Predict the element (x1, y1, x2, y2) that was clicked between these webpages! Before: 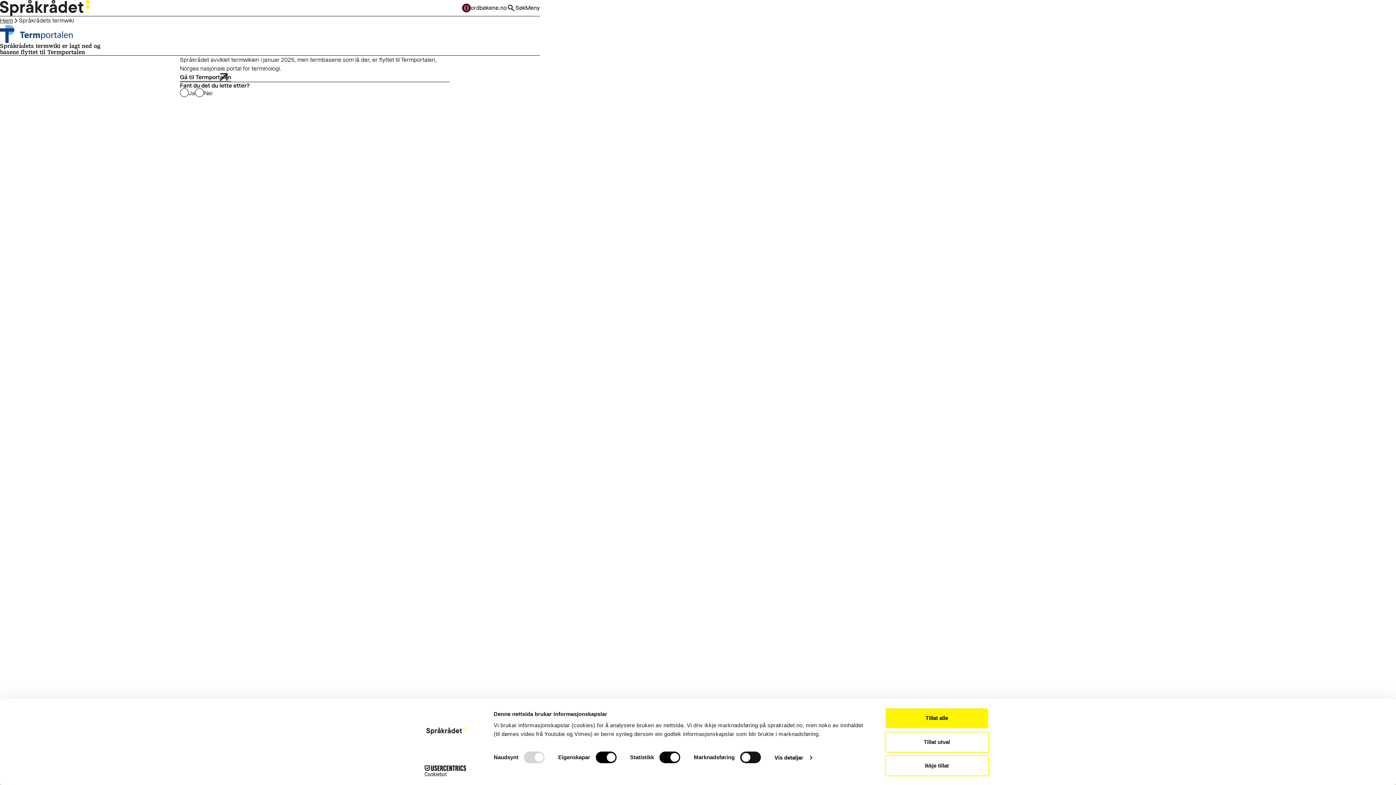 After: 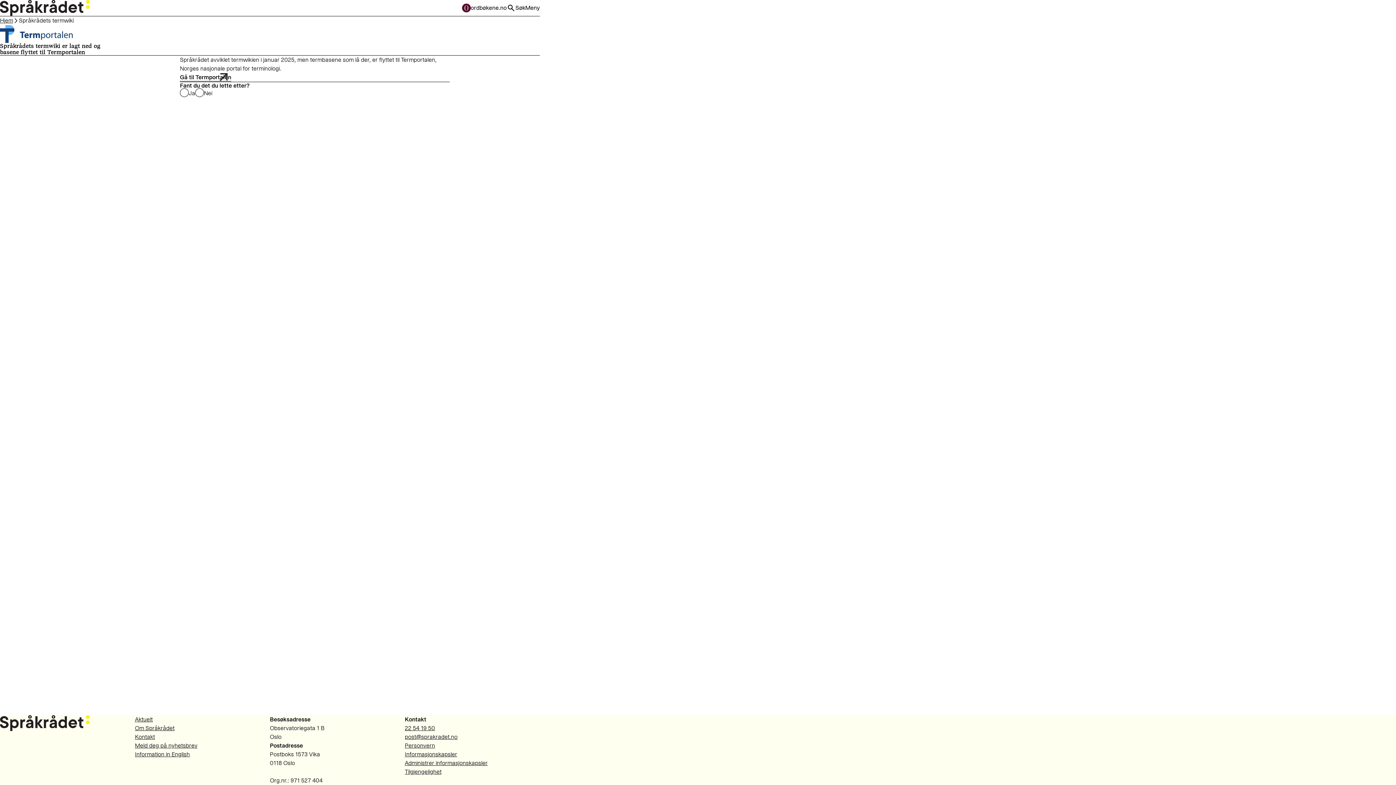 Action: label: Tillat alle bbox: (885, 708, 989, 729)